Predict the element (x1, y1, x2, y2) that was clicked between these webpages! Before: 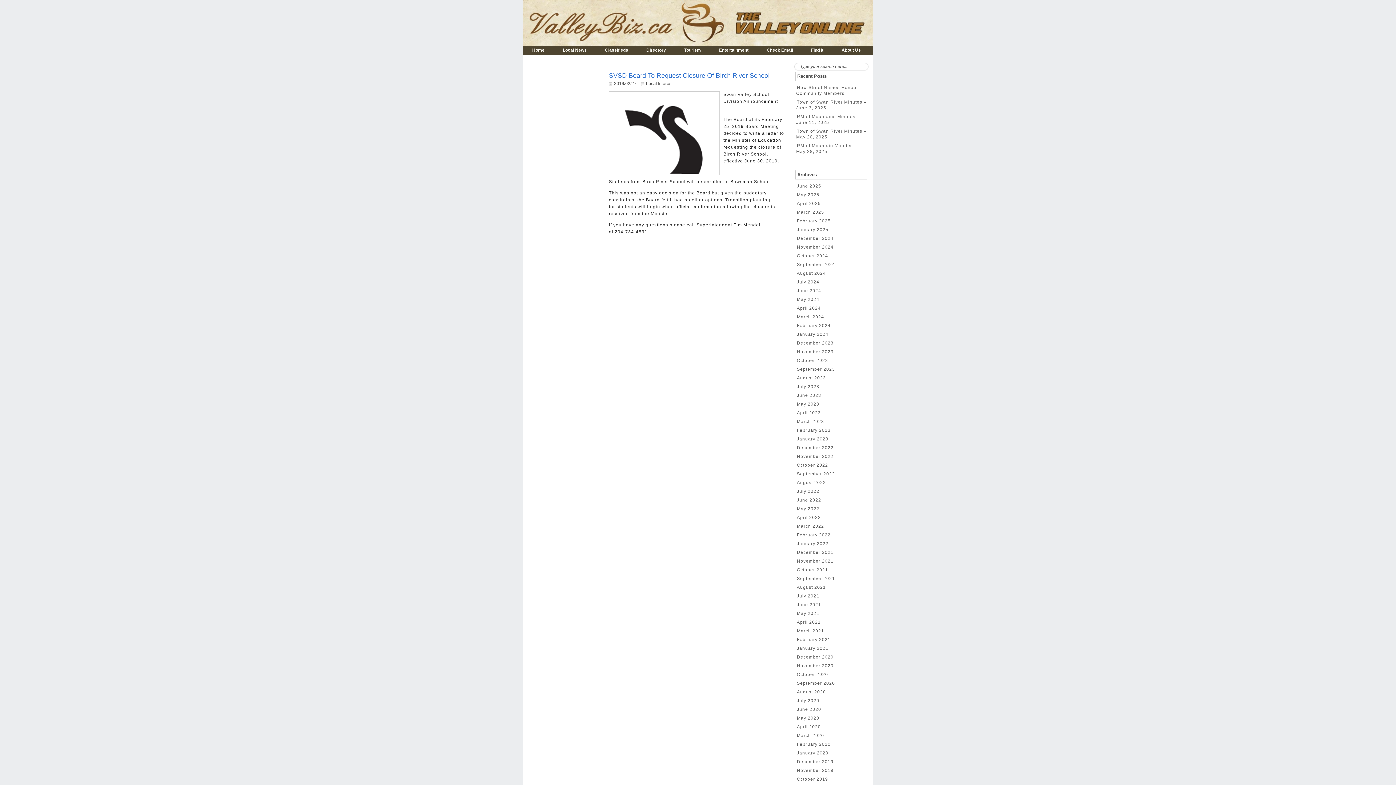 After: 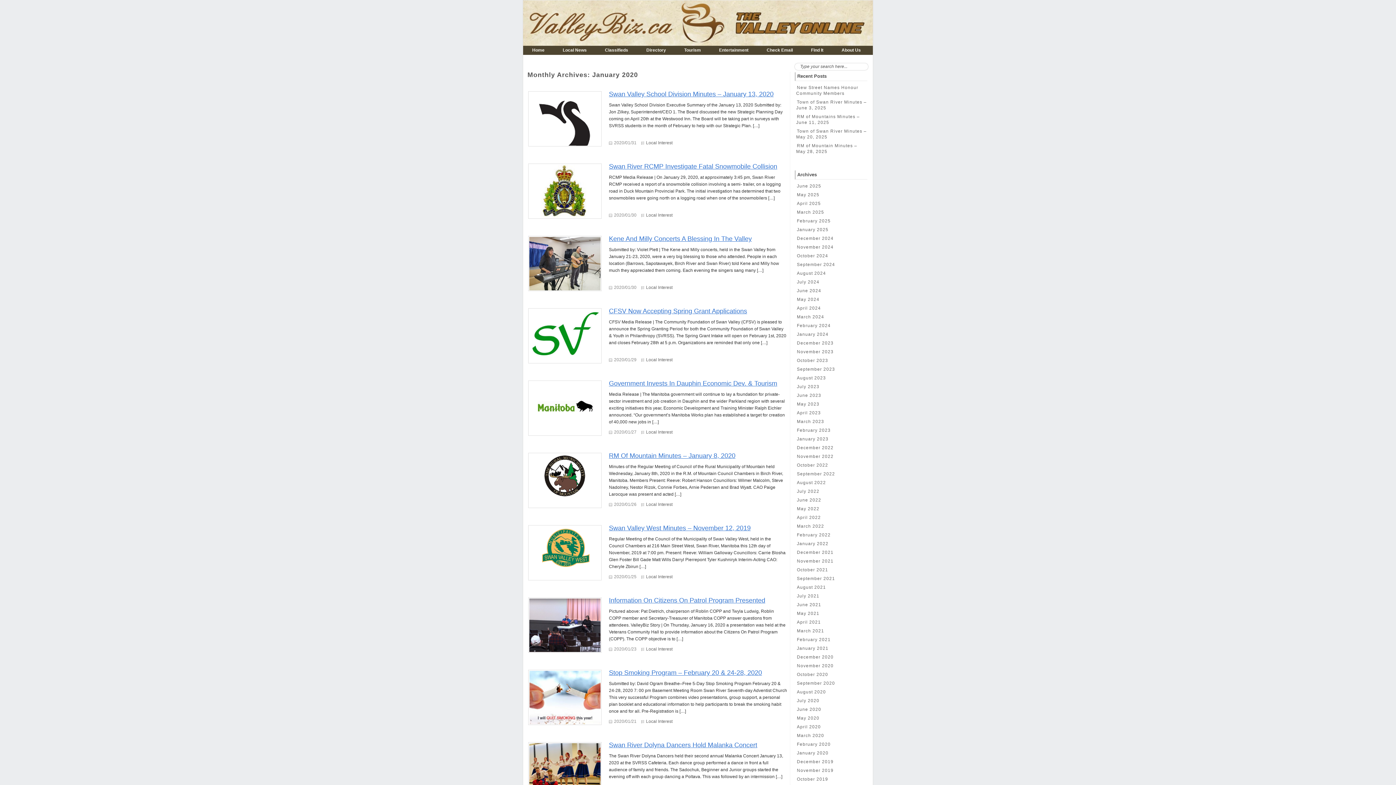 Action: bbox: (796, 750, 829, 756) label: January 2020